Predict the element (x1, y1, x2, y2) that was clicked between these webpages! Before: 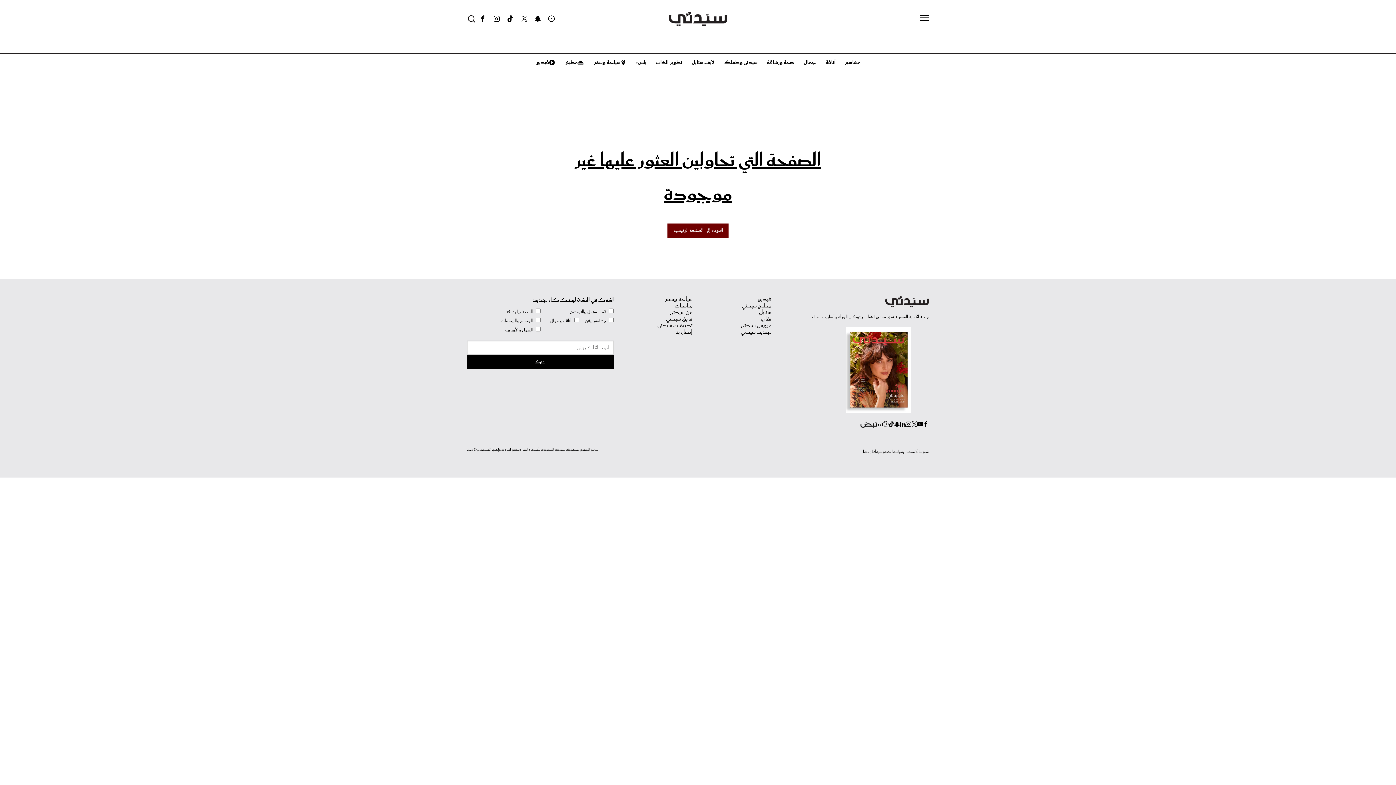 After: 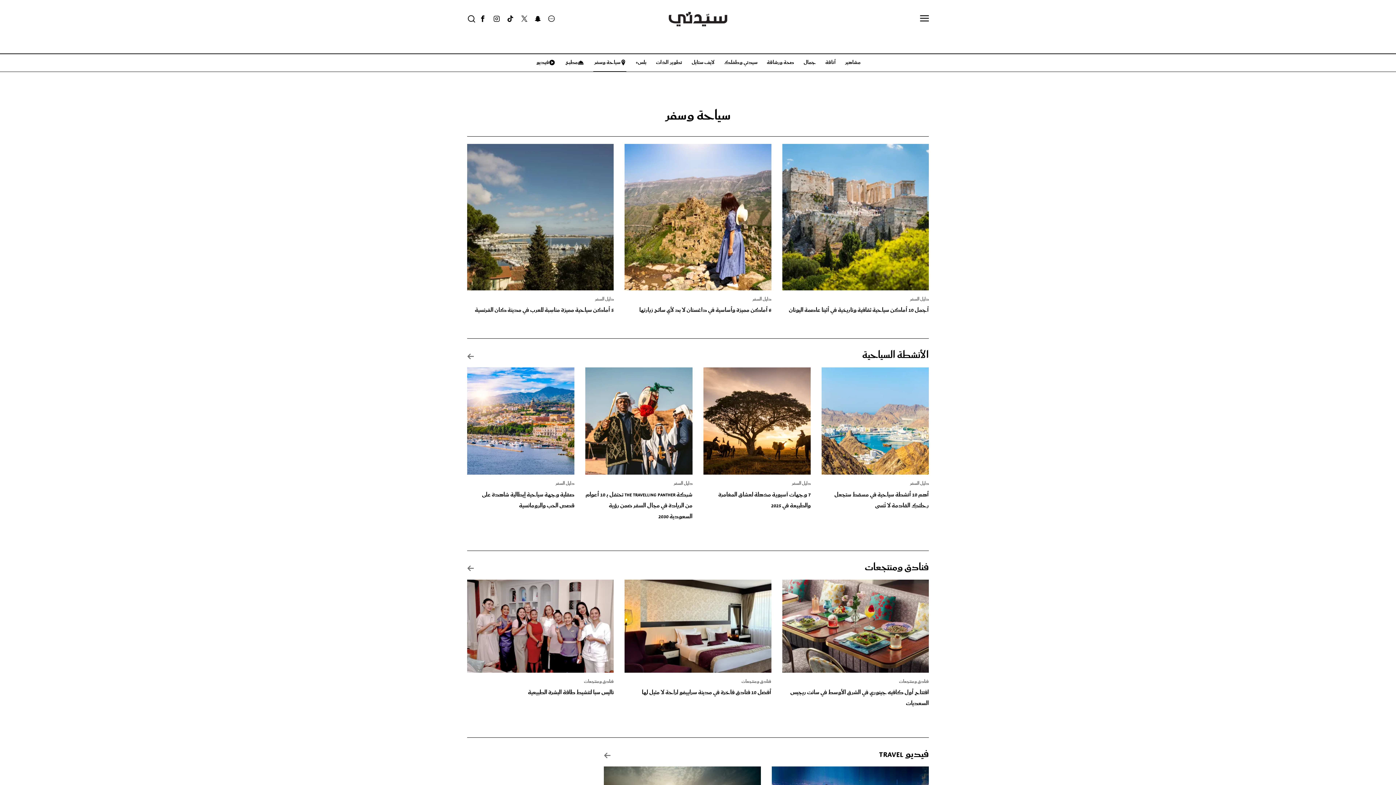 Action: label: سياحة وسفر bbox: (624, 296, 692, 303)